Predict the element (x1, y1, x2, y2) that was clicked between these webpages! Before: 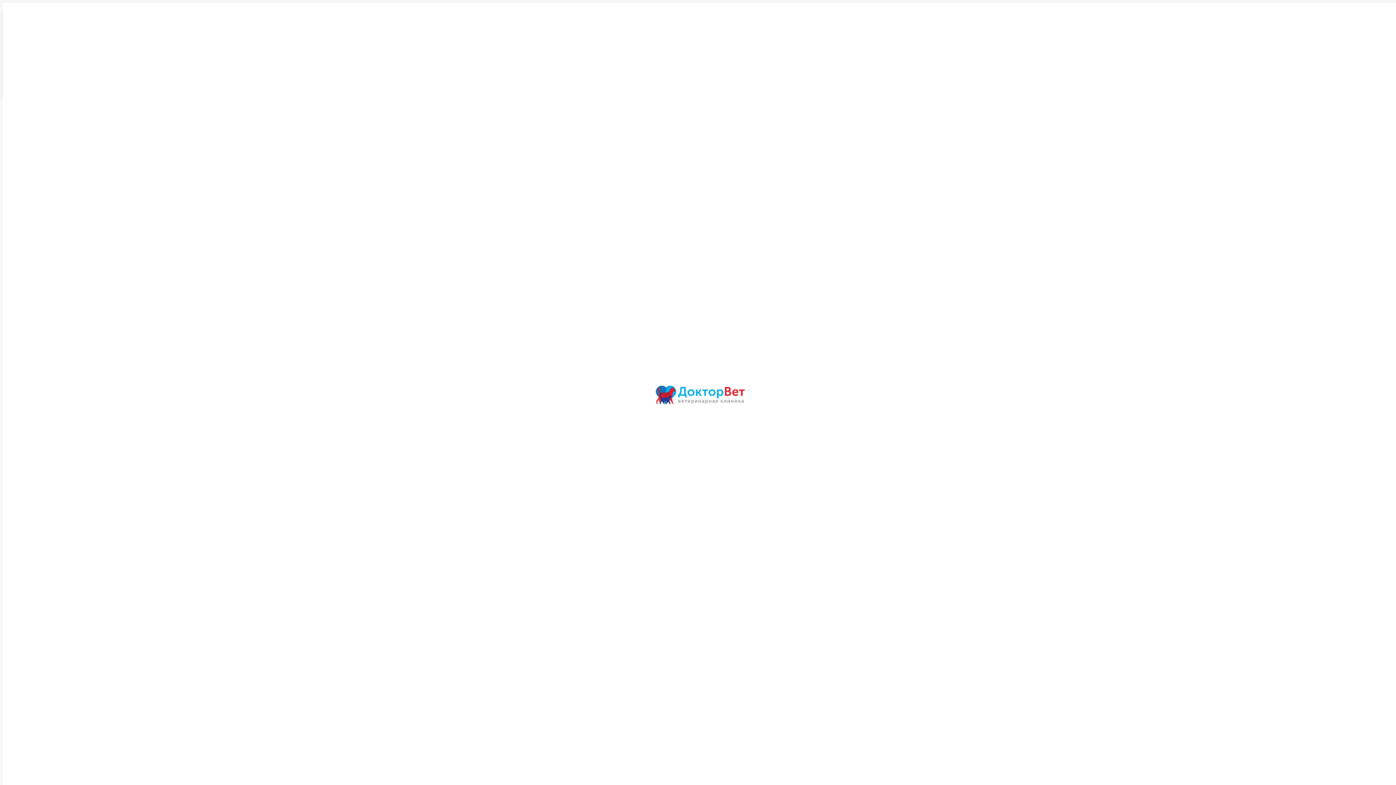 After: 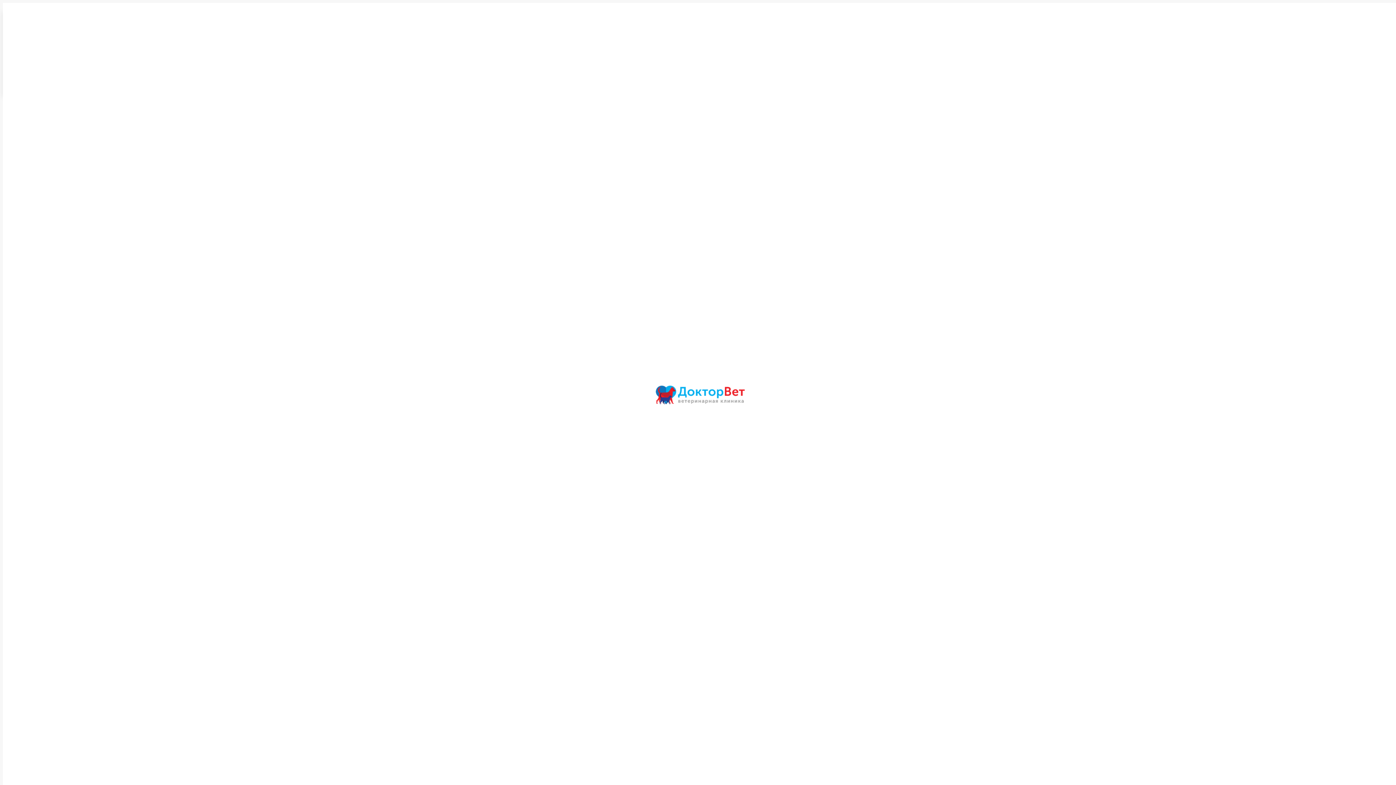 Action: bbox: (653, 398, 748, 405)